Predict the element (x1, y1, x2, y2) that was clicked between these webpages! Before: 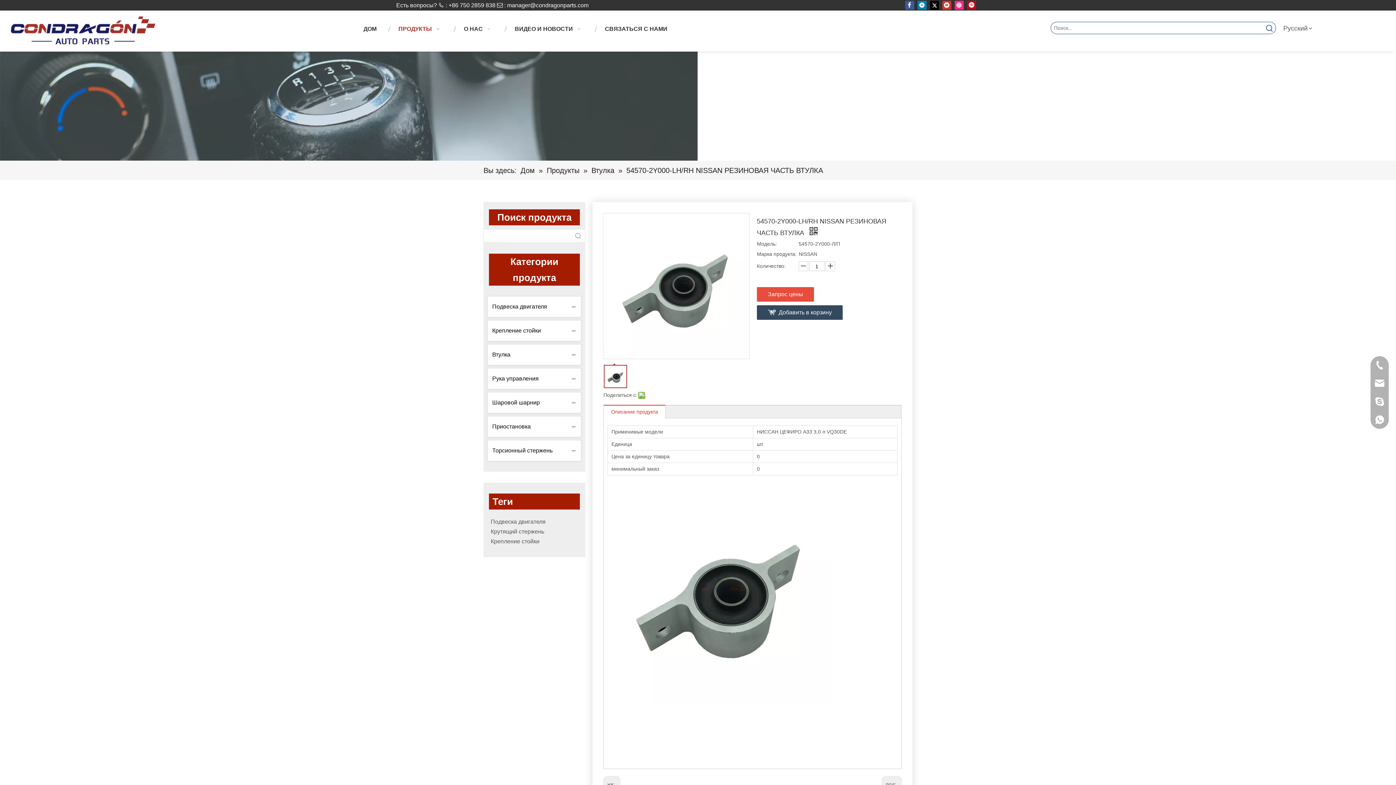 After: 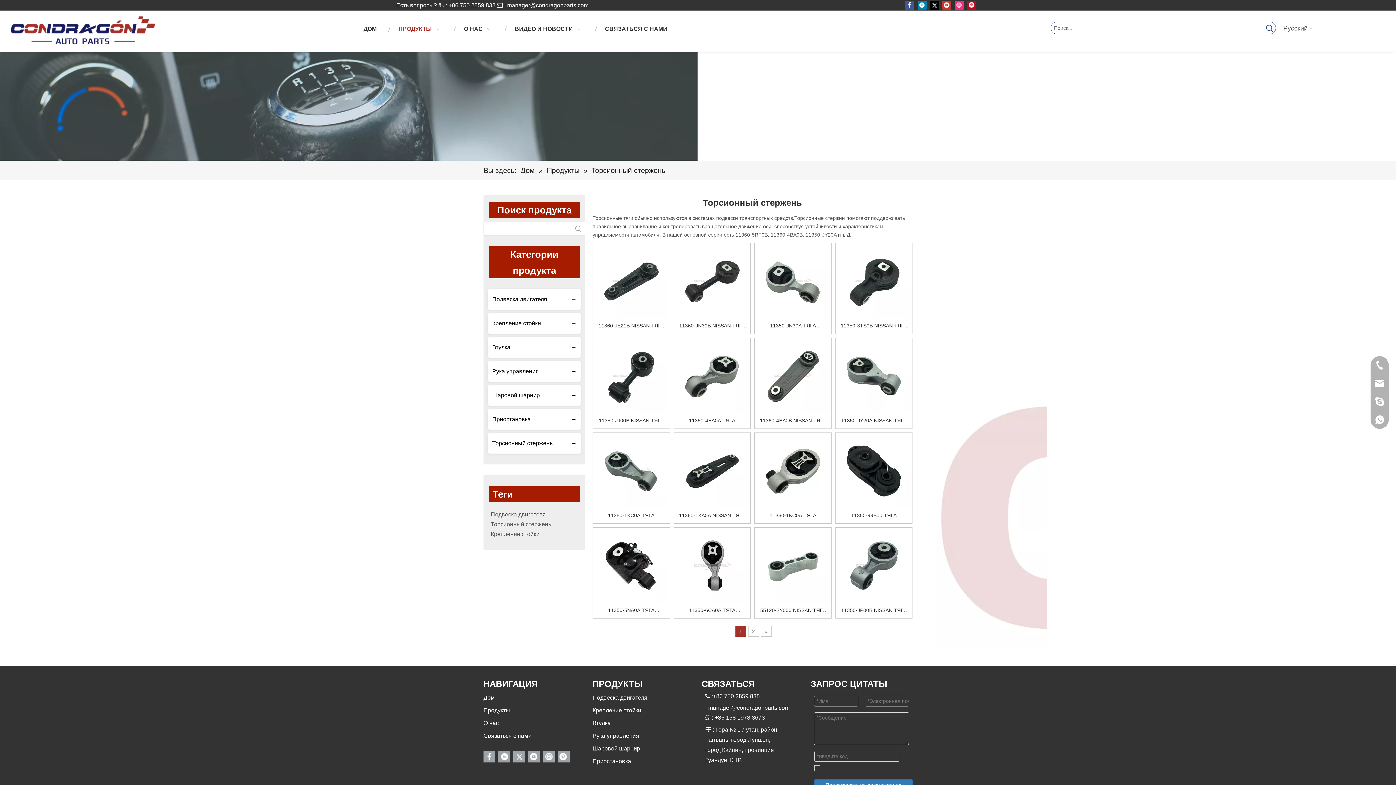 Action: bbox: (488, 440, 581, 461) label: Торсионный стержень